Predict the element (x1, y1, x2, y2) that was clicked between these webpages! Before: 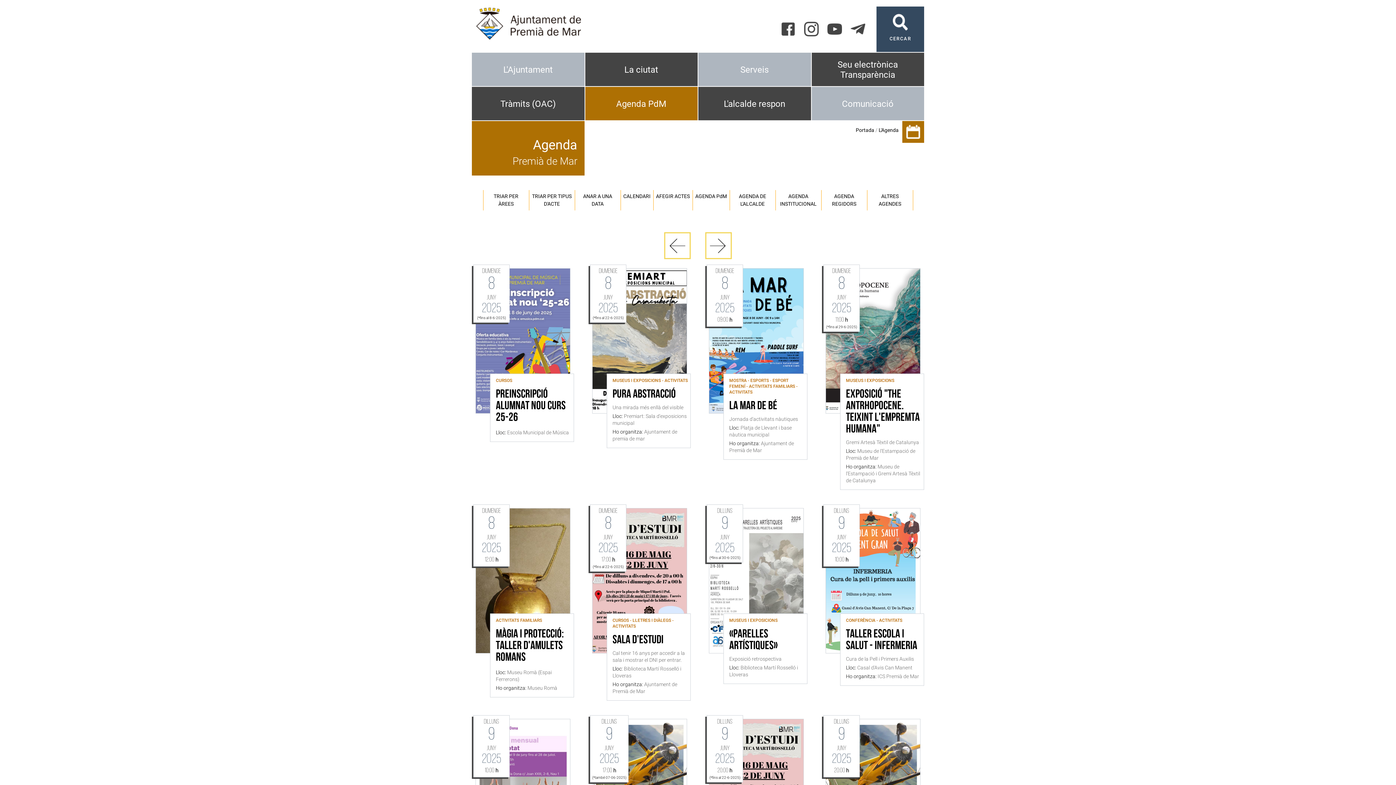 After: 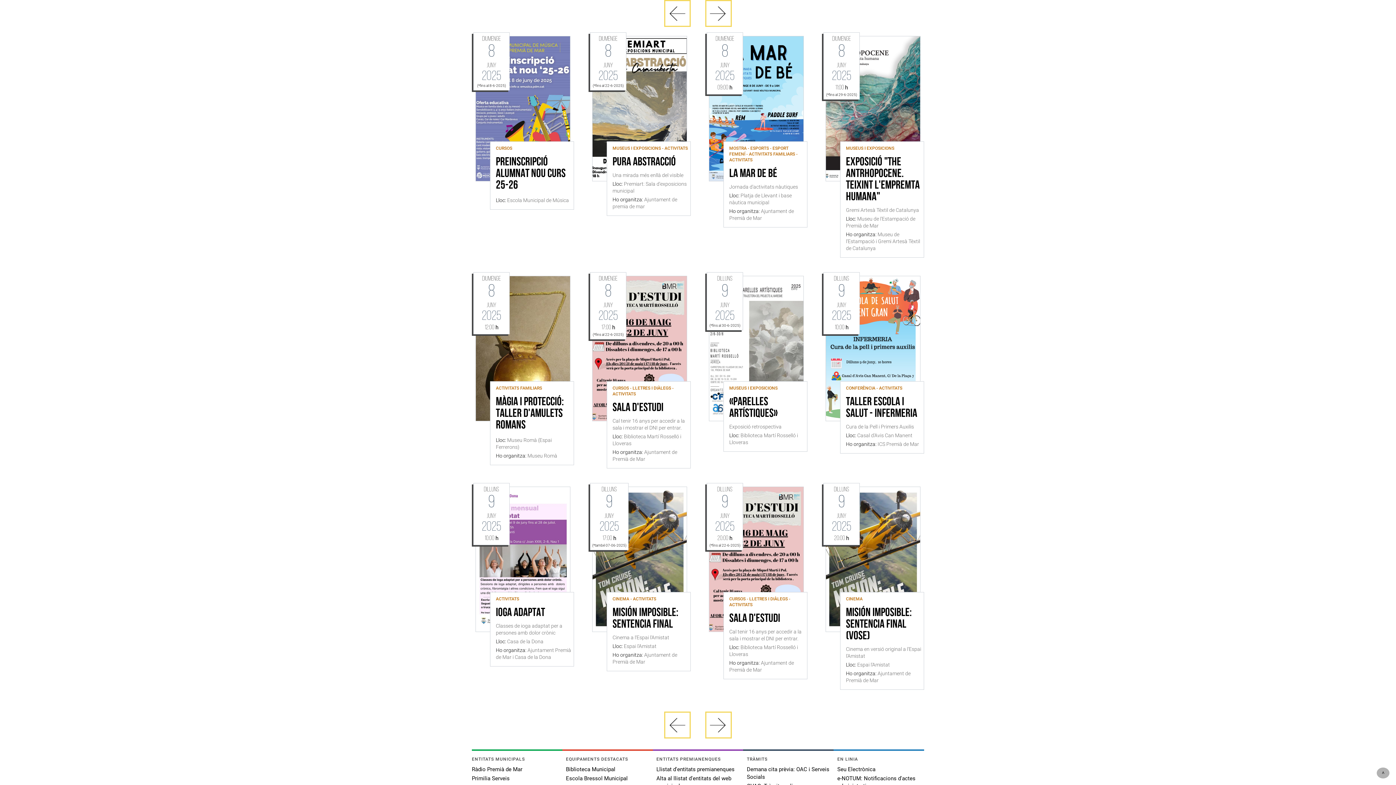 Action: bbox: (664, 232, 690, 259)